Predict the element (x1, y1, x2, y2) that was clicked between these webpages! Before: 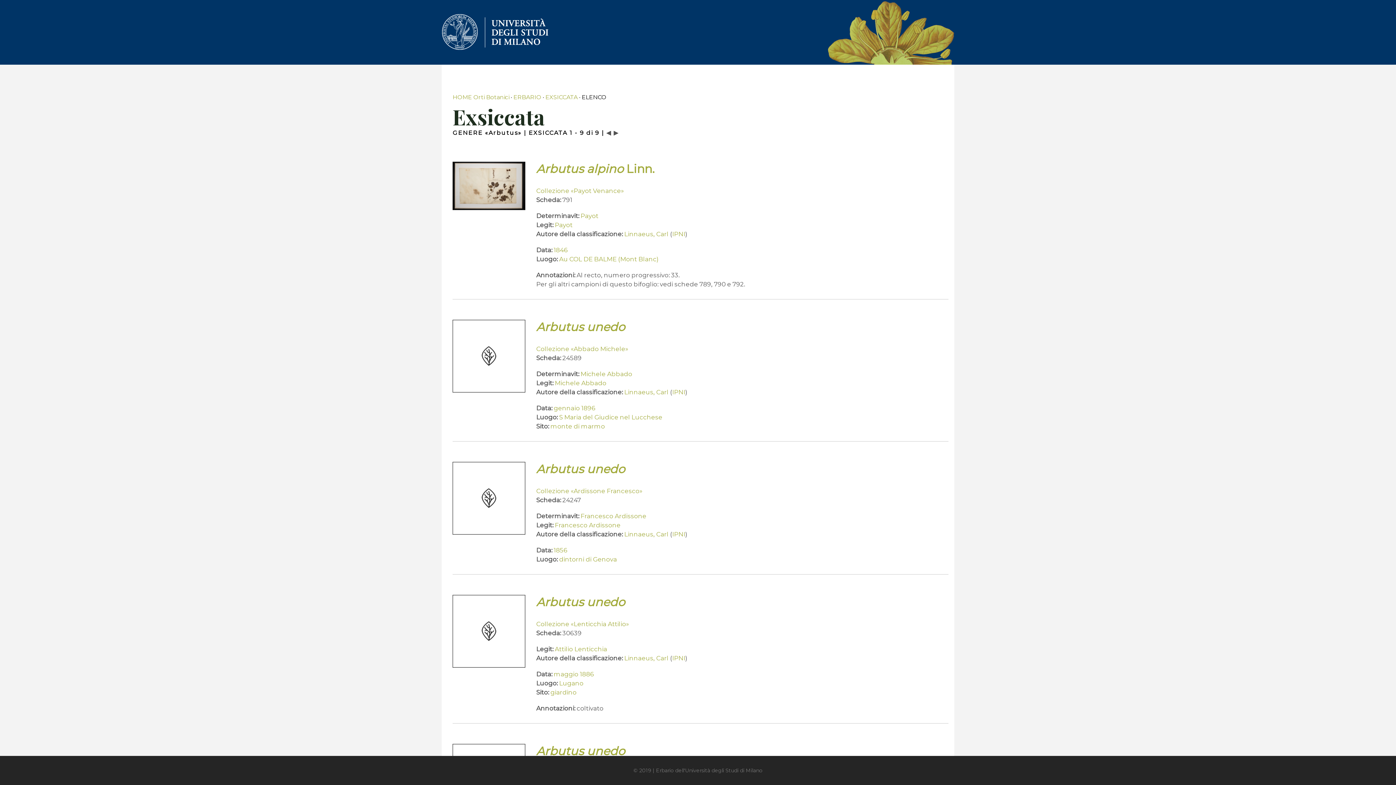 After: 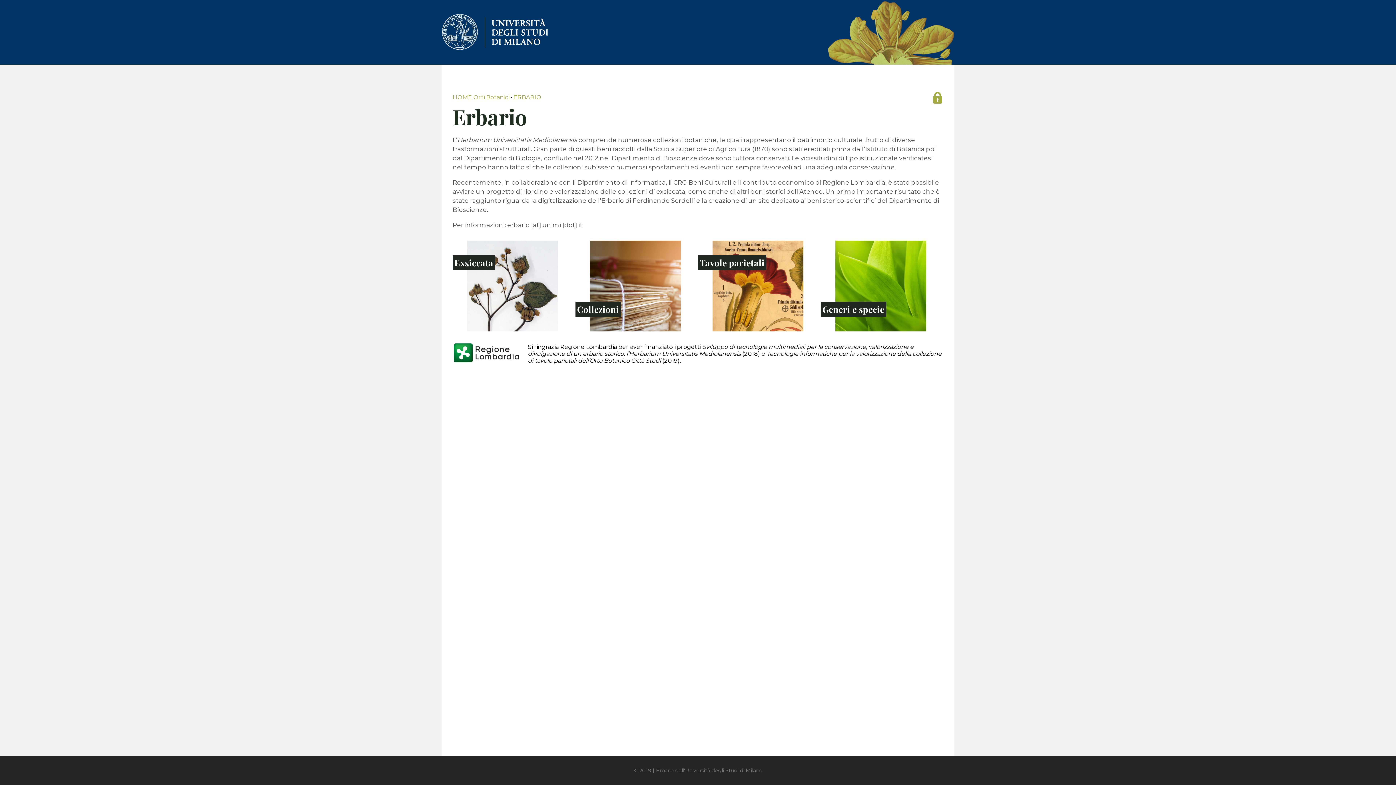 Action: bbox: (513, 93, 541, 100) label: ERBARIO